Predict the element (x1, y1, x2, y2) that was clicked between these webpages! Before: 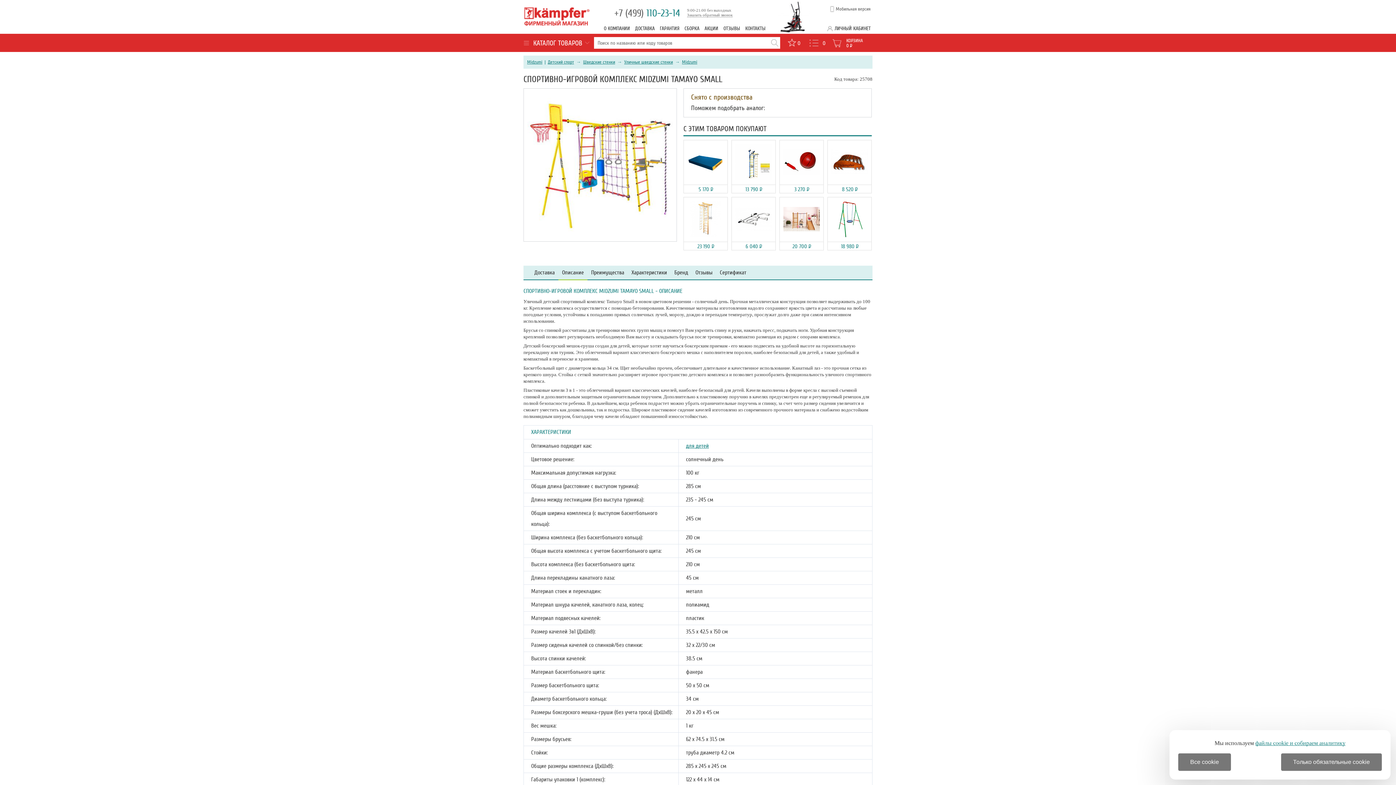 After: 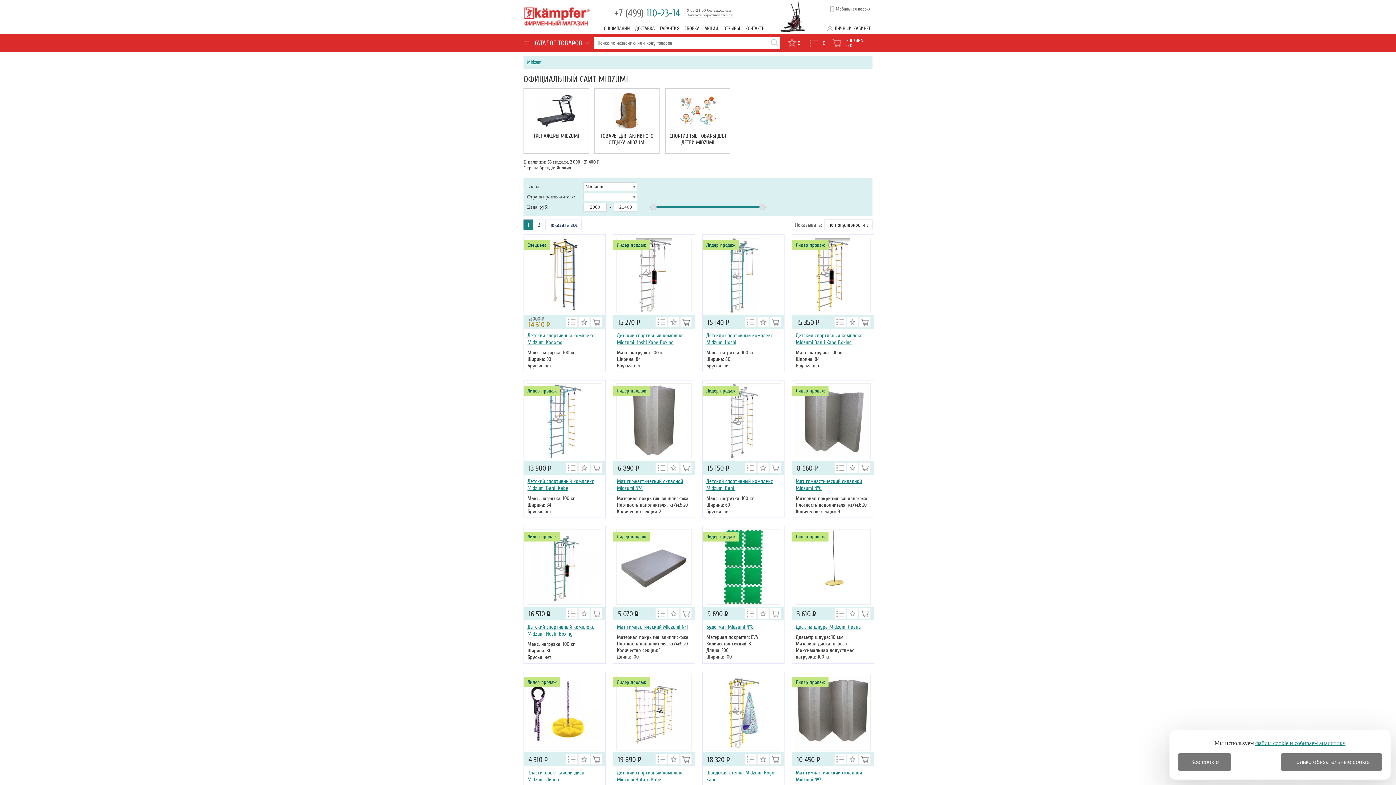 Action: label: Midzumi bbox: (527, 59, 542, 65)